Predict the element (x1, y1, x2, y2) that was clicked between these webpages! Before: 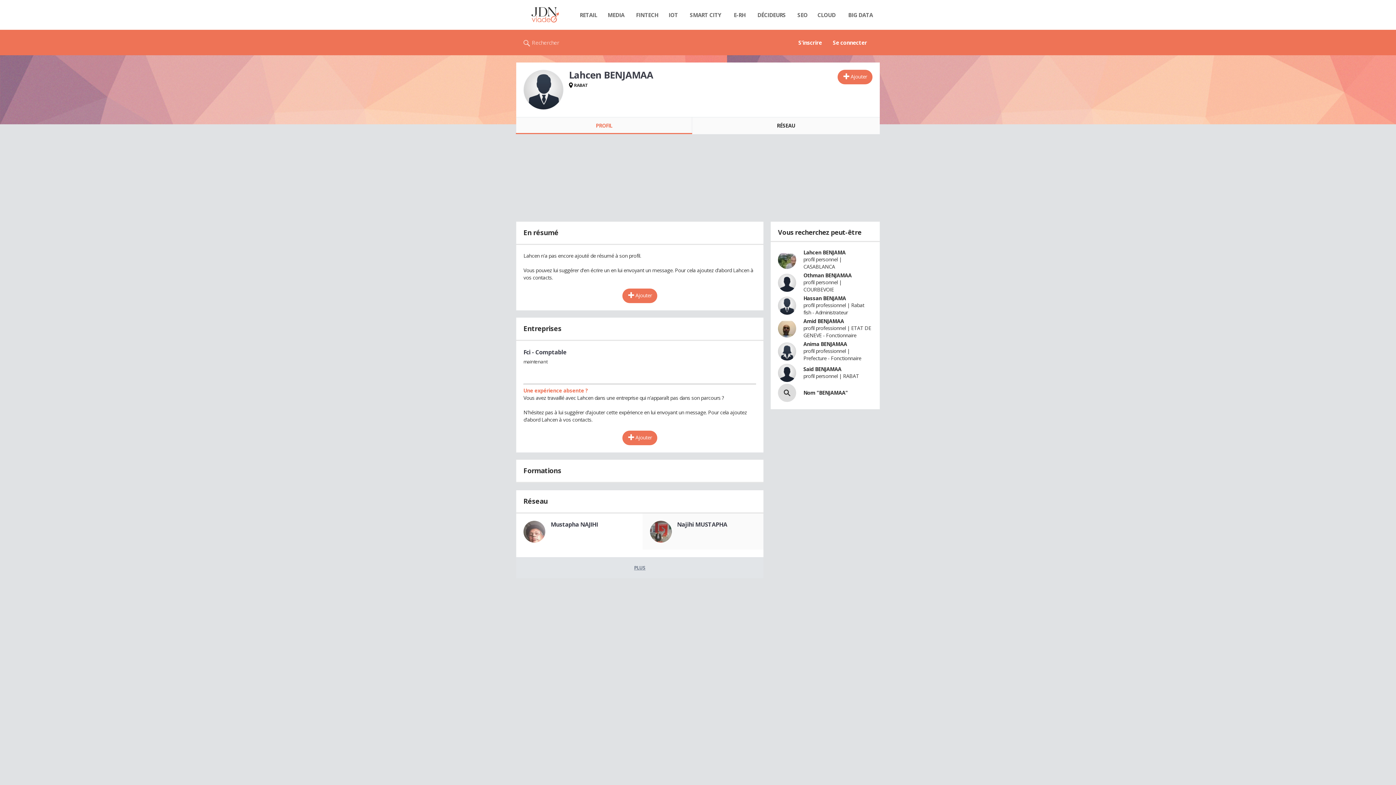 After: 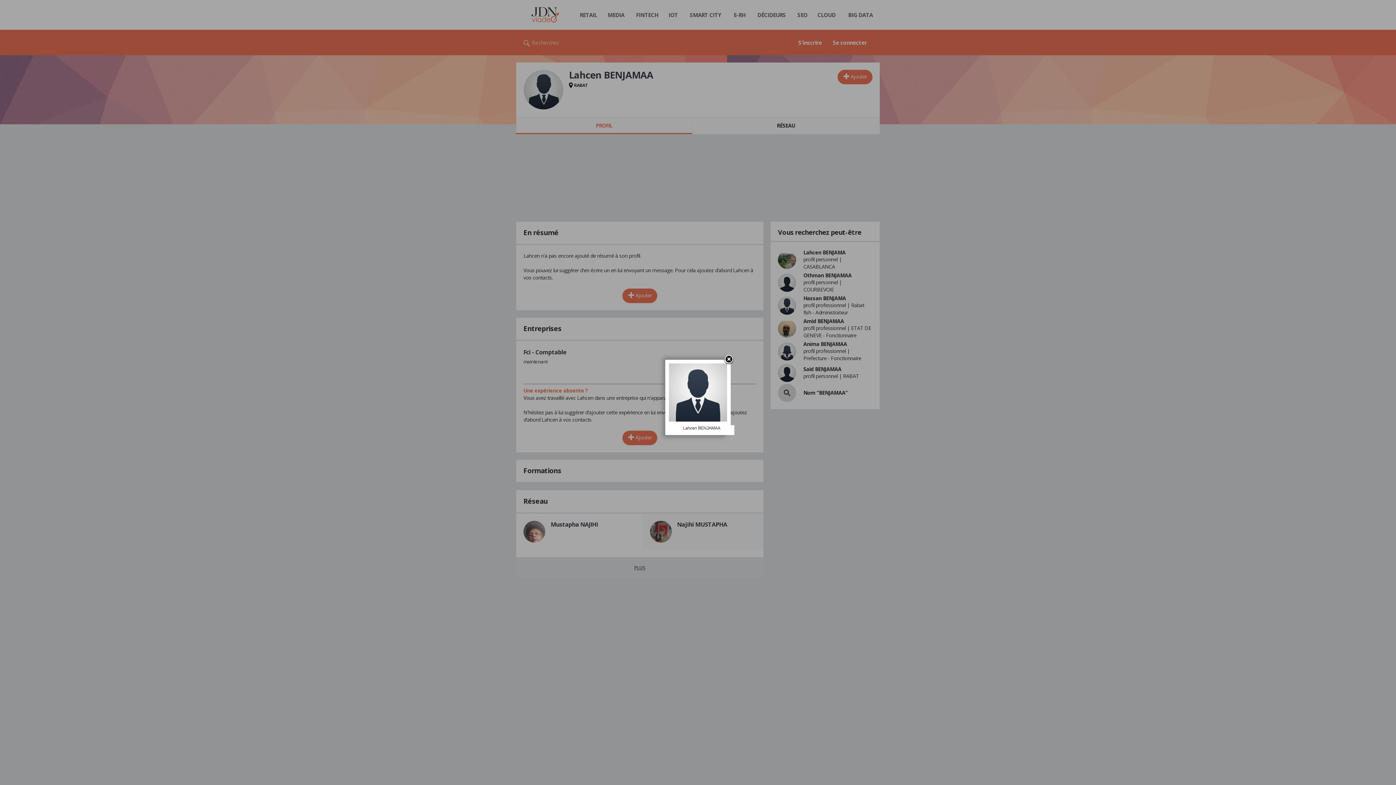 Action: label: Lahcen BENJAMAA bbox: (523, 69, 563, 109)